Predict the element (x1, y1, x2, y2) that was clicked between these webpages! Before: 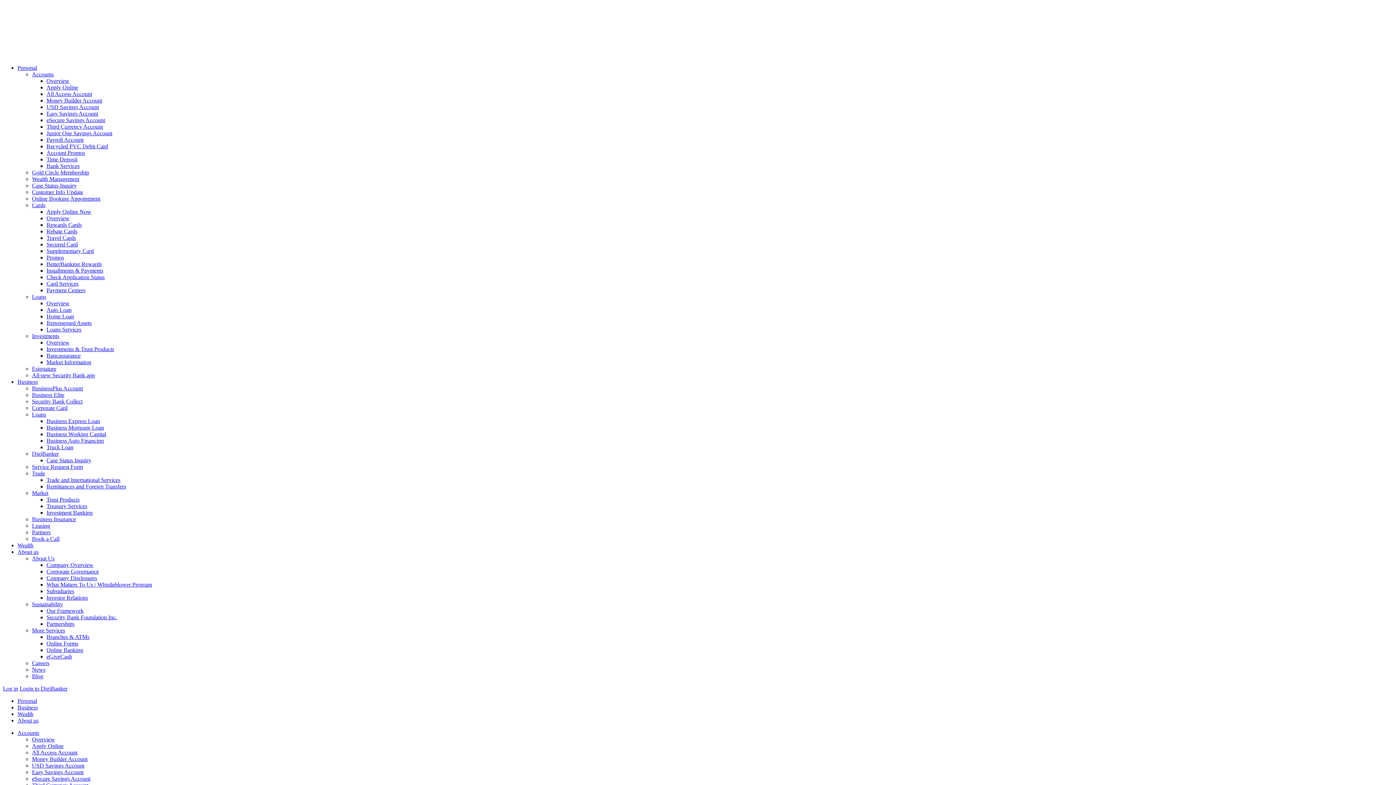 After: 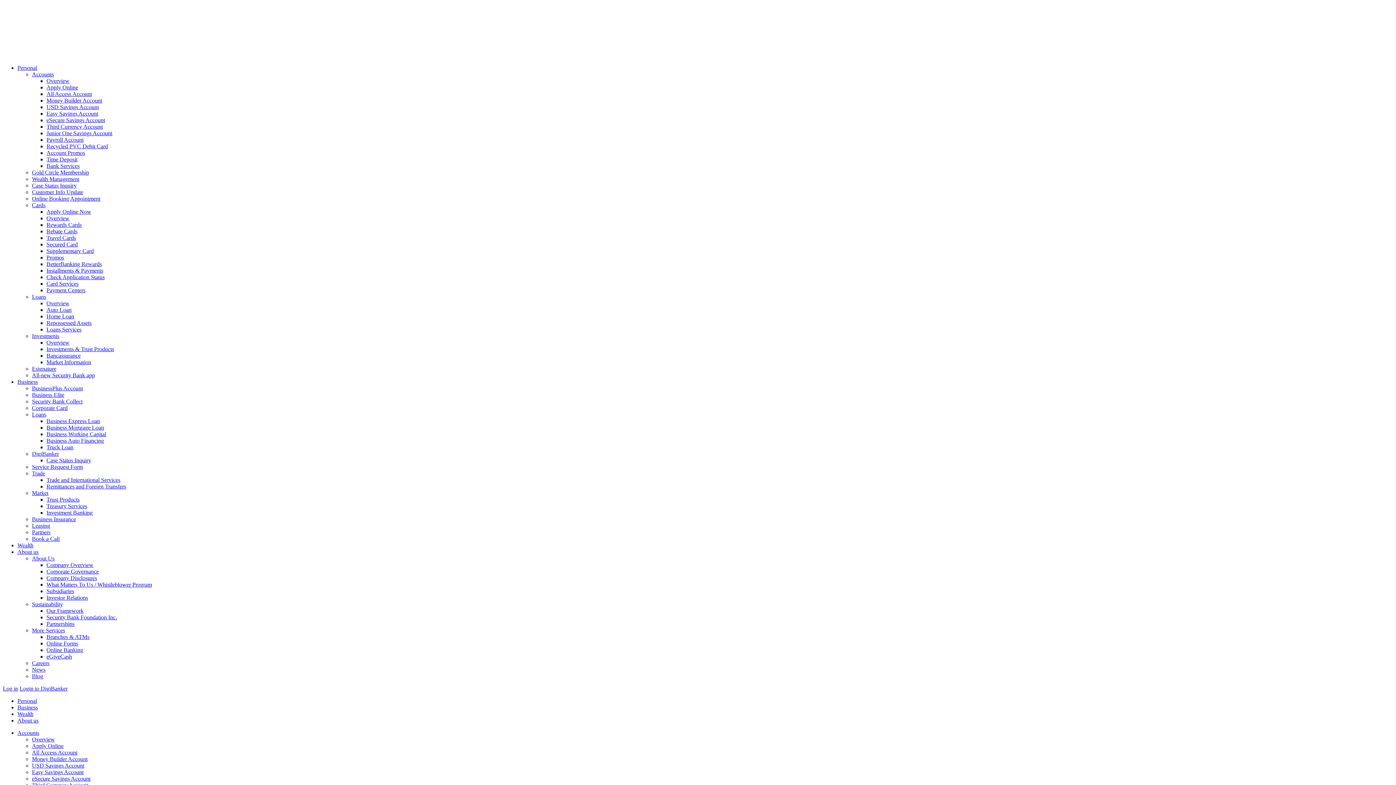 Action: bbox: (17, 378, 37, 385) label: Business